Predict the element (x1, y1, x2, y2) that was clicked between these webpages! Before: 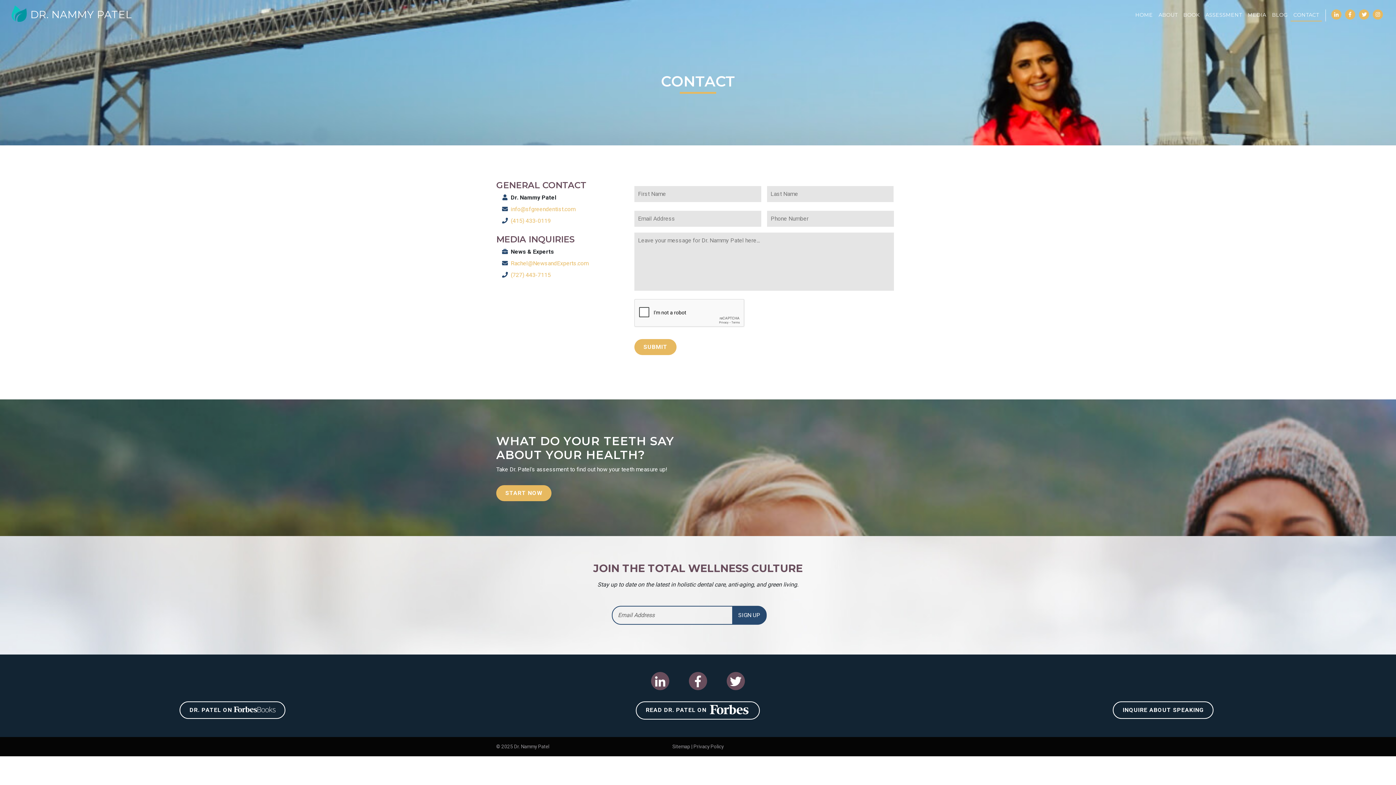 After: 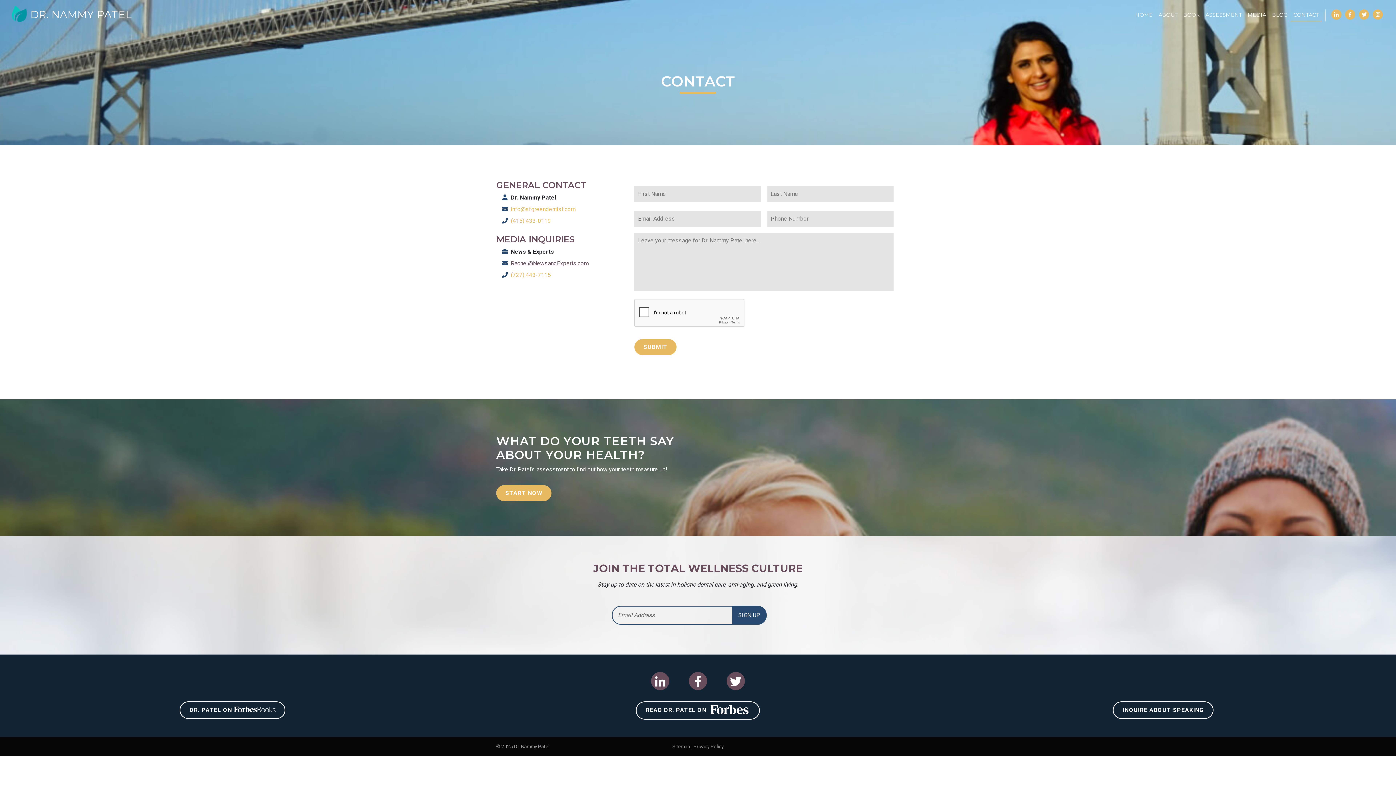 Action: label: Rachel@NewsandExperts.com bbox: (510, 260, 588, 266)